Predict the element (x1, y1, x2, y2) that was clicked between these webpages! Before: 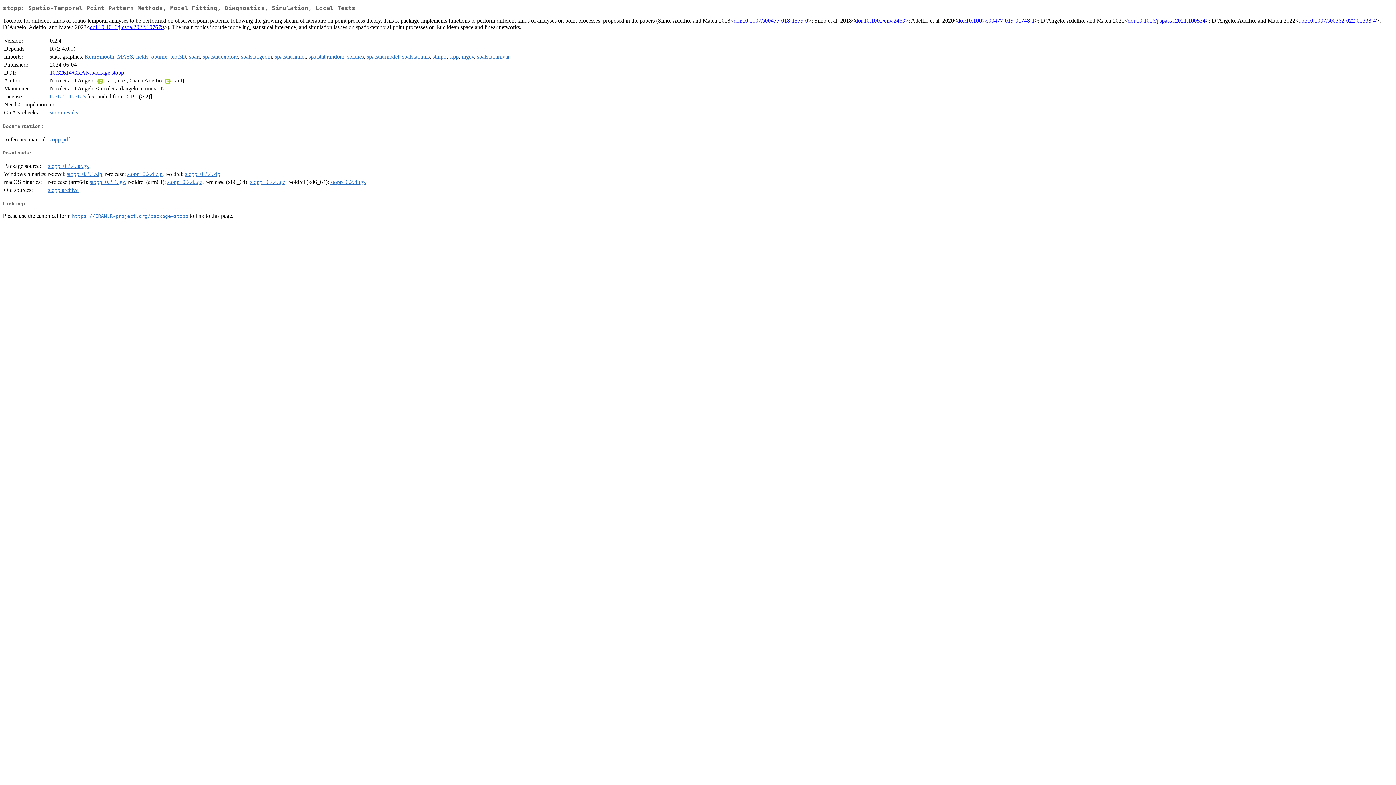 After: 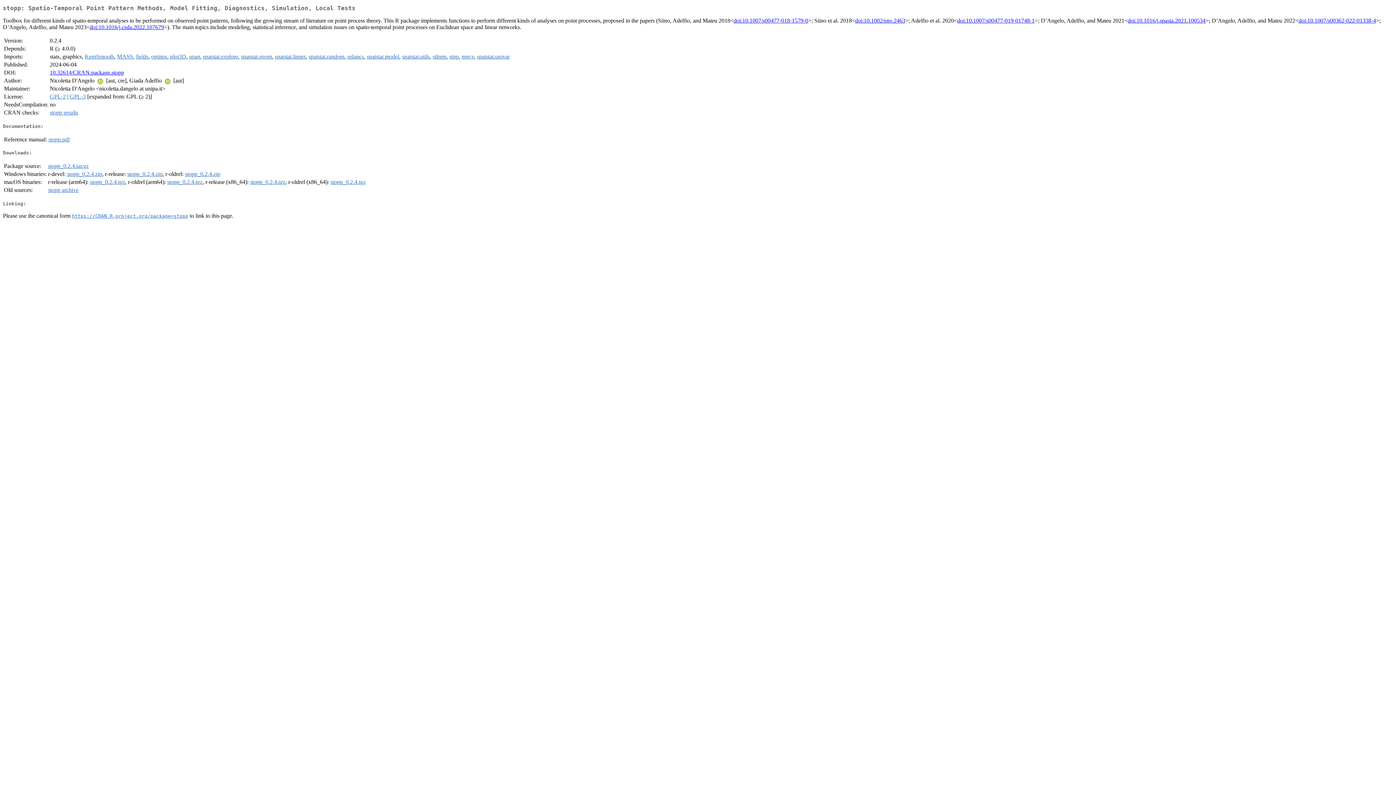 Action: bbox: (89, 179, 125, 185) label: stopp_0.2.4.tgz